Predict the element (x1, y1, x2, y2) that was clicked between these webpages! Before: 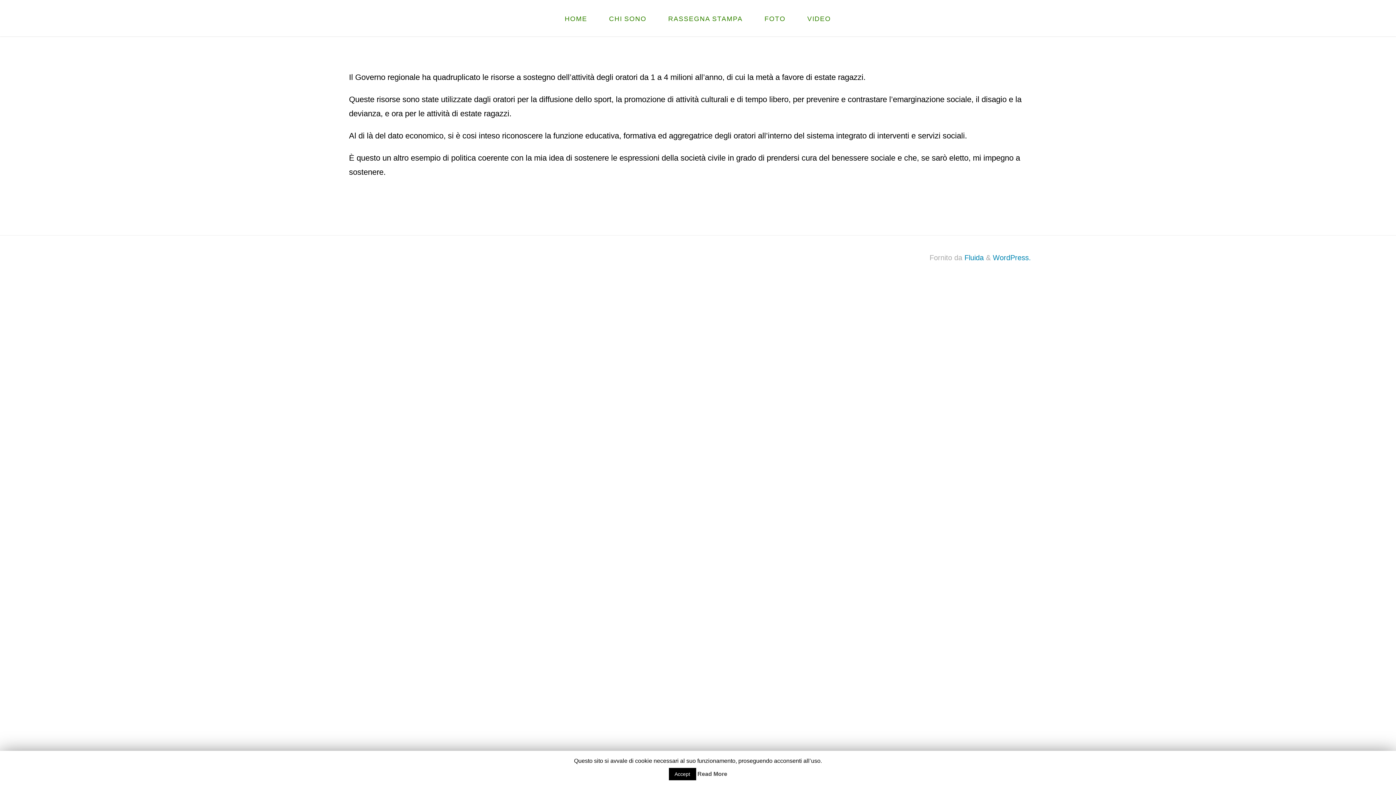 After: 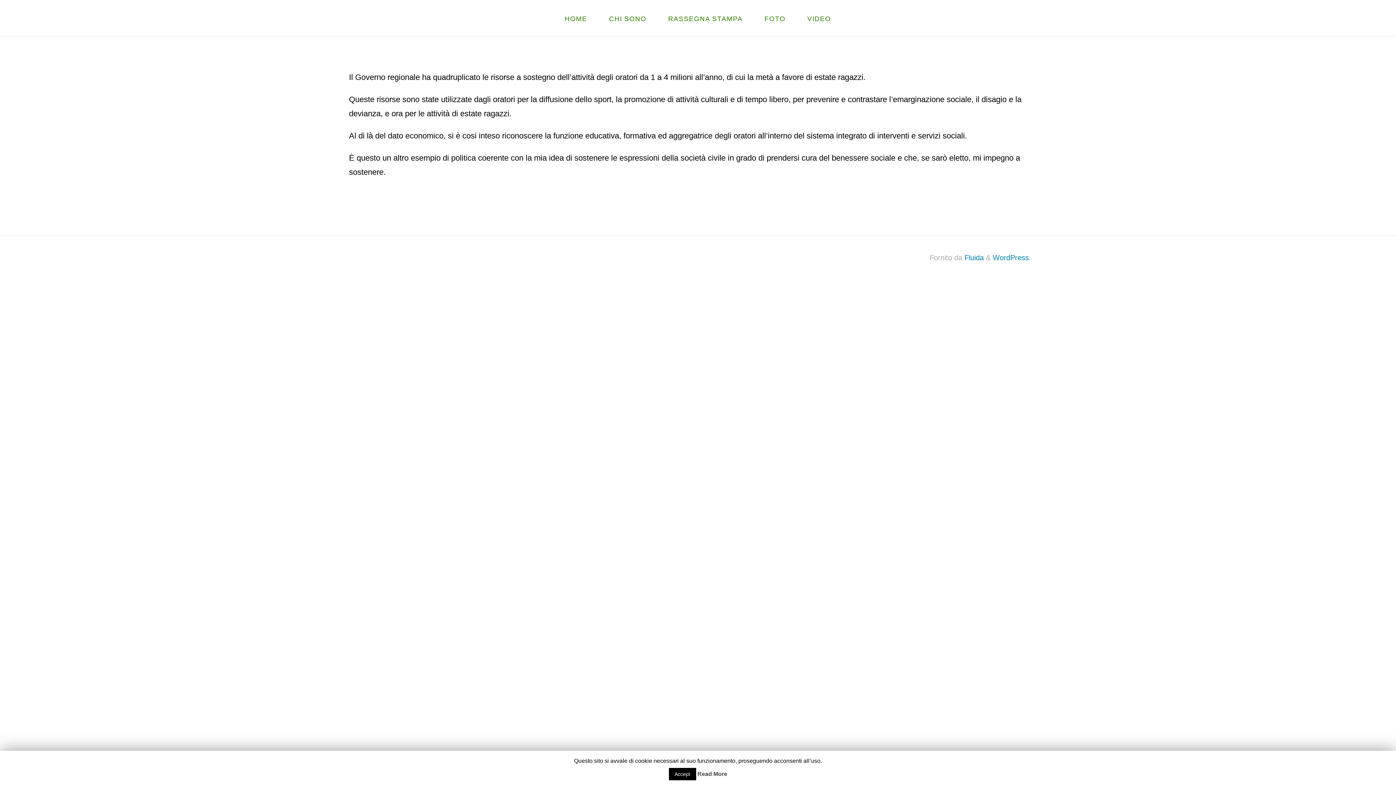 Action: bbox: (697, 769, 727, 779) label: Read More